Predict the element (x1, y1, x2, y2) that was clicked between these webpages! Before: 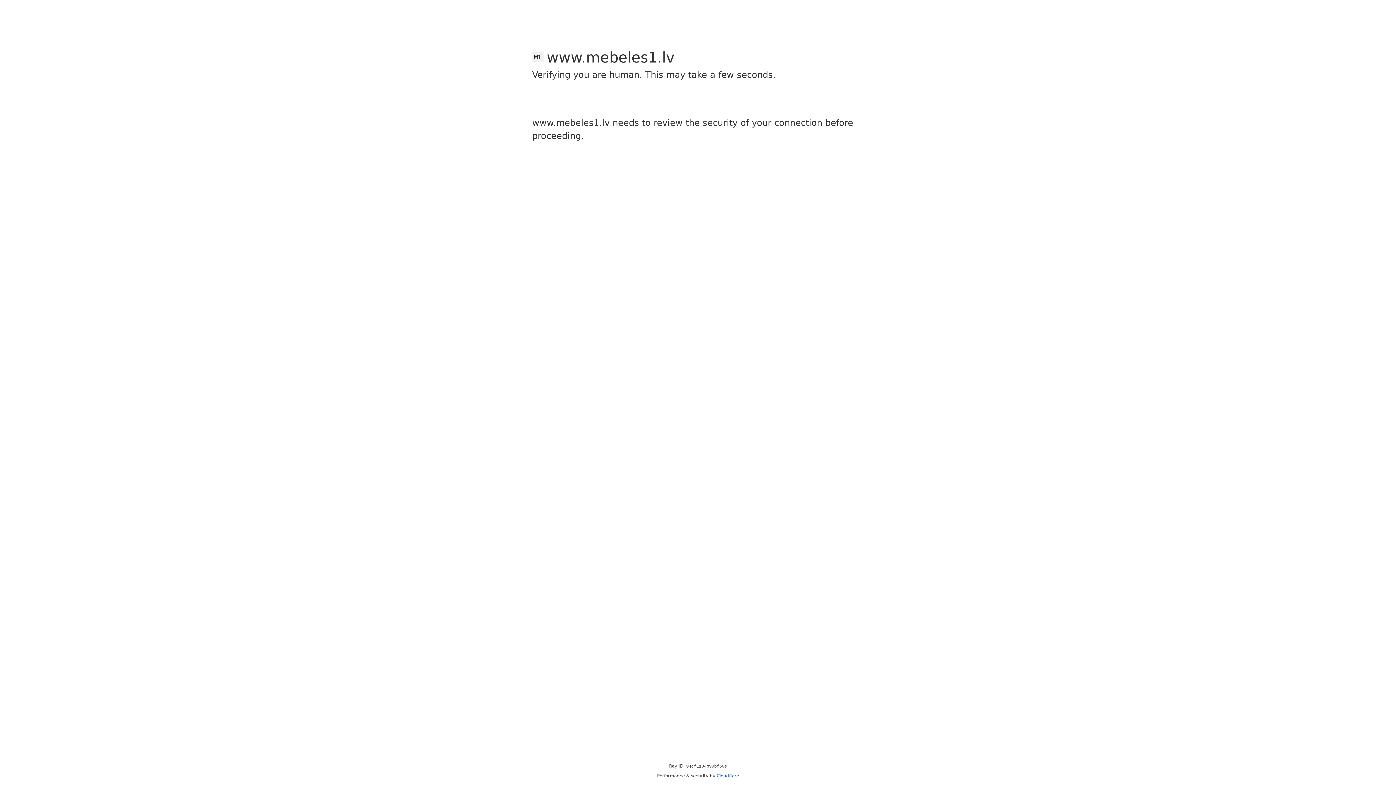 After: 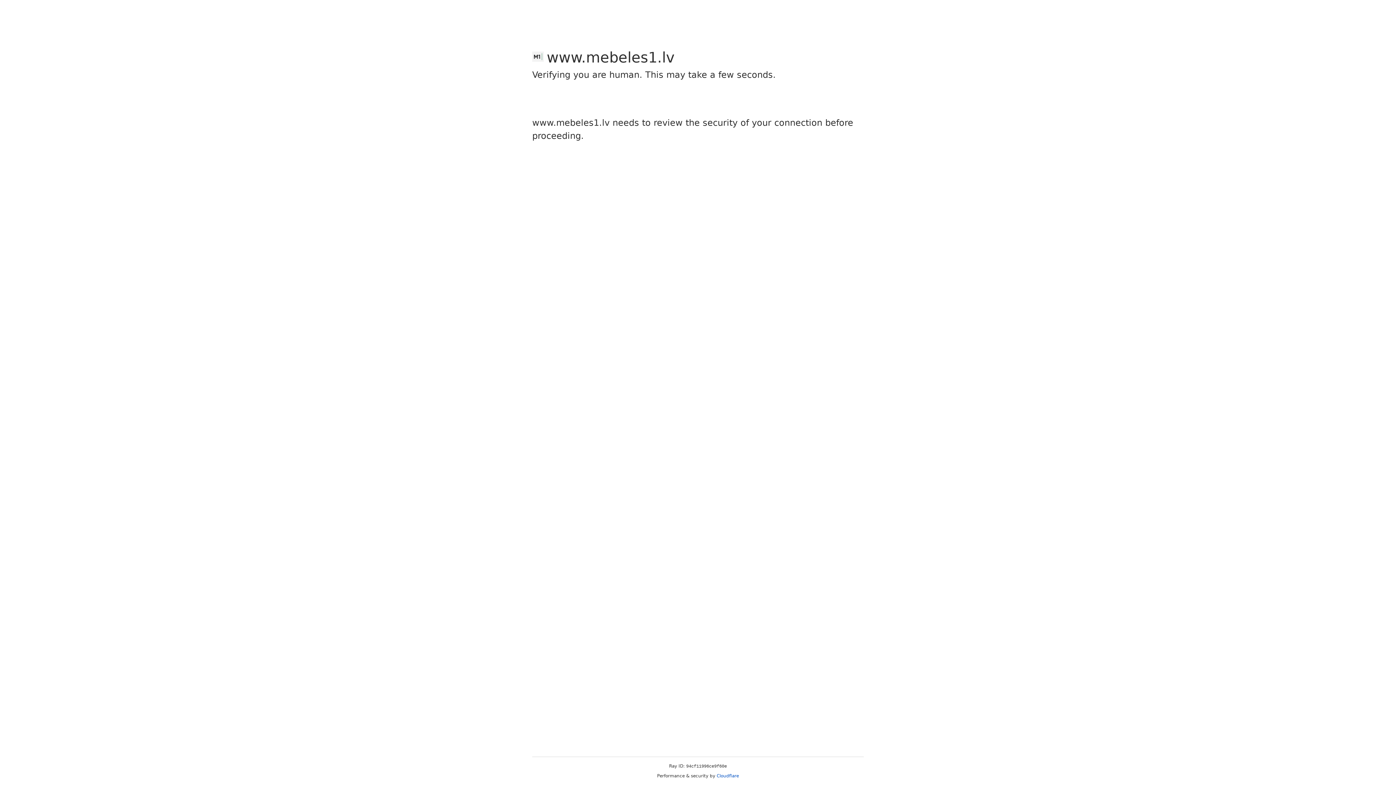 Action: bbox: (716, 773, 739, 778) label: Cloudflare